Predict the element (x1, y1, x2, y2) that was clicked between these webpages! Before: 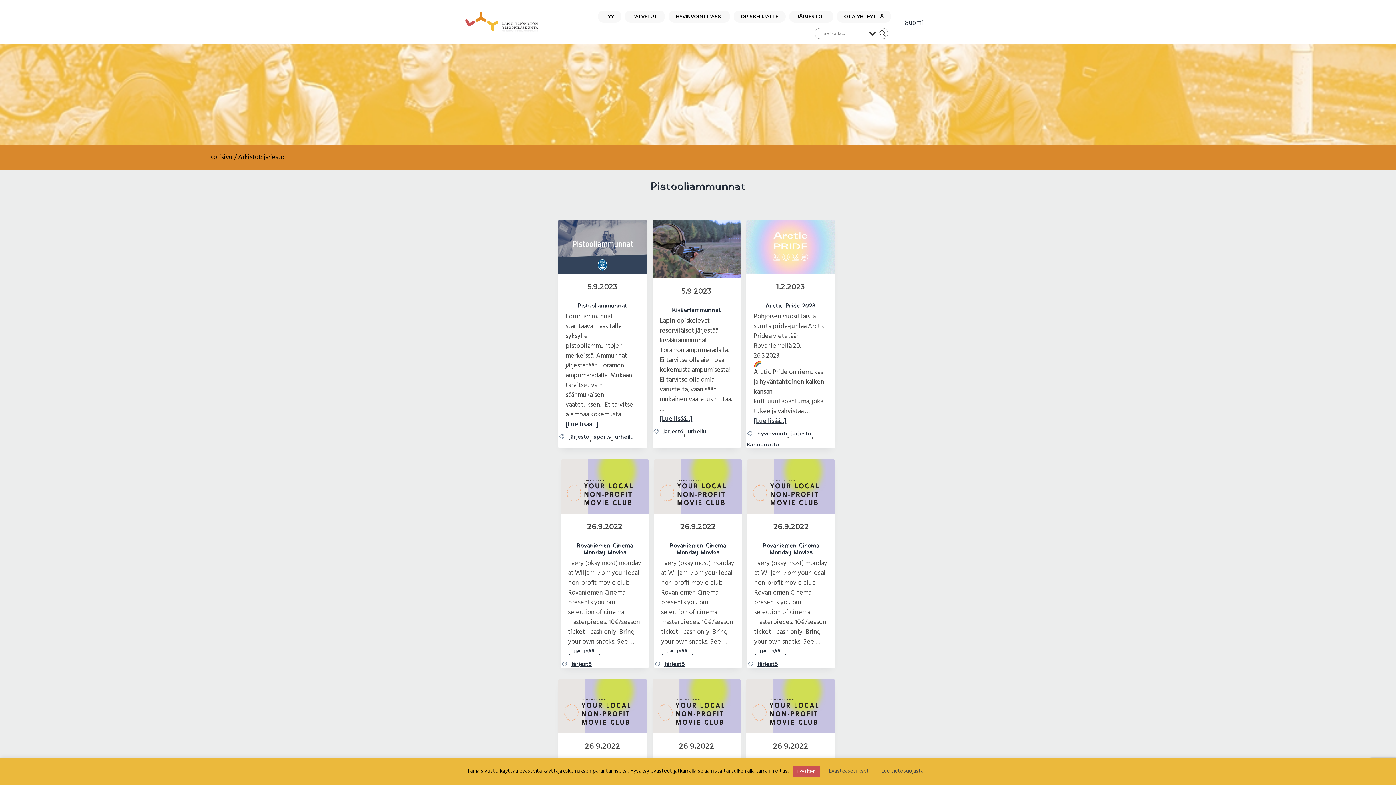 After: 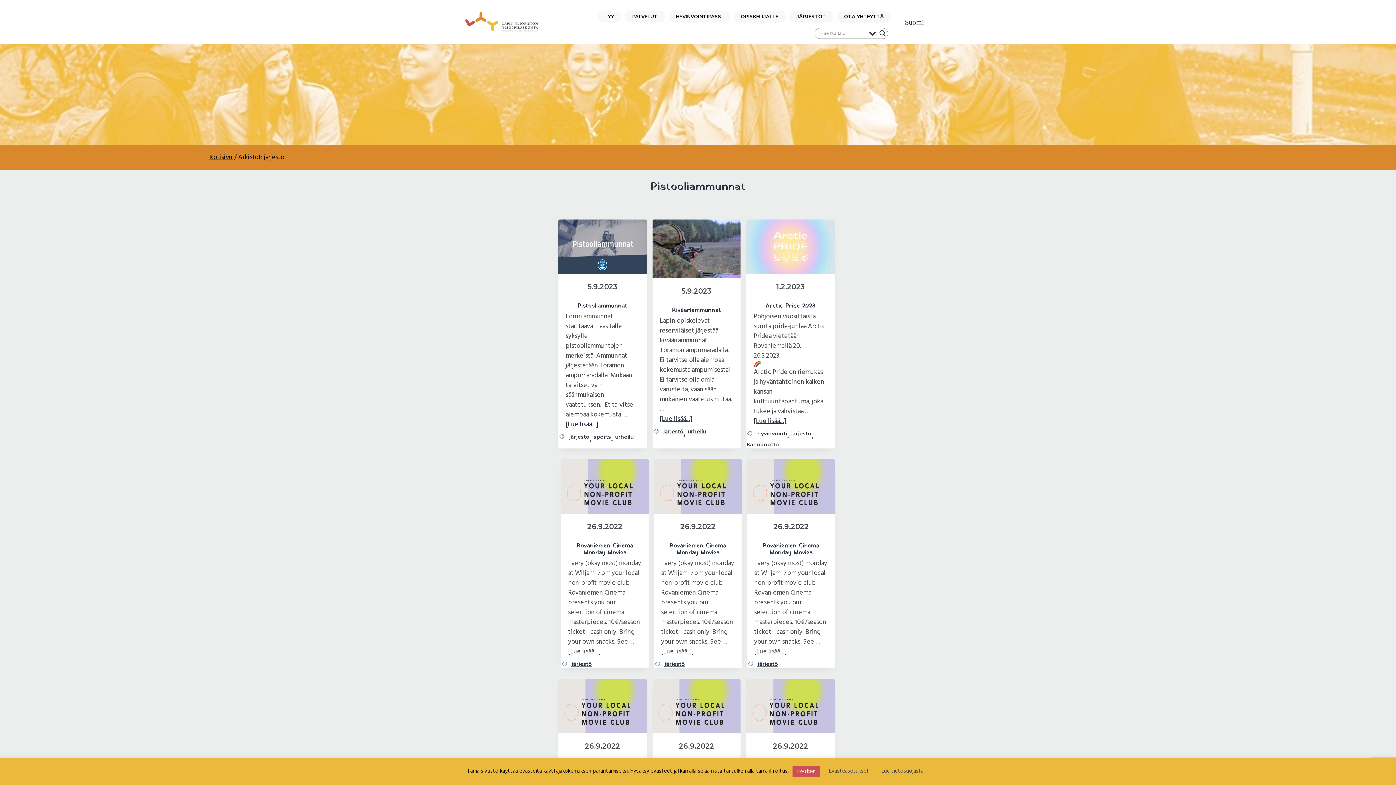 Action: label: järjestö bbox: (569, 433, 589, 441)